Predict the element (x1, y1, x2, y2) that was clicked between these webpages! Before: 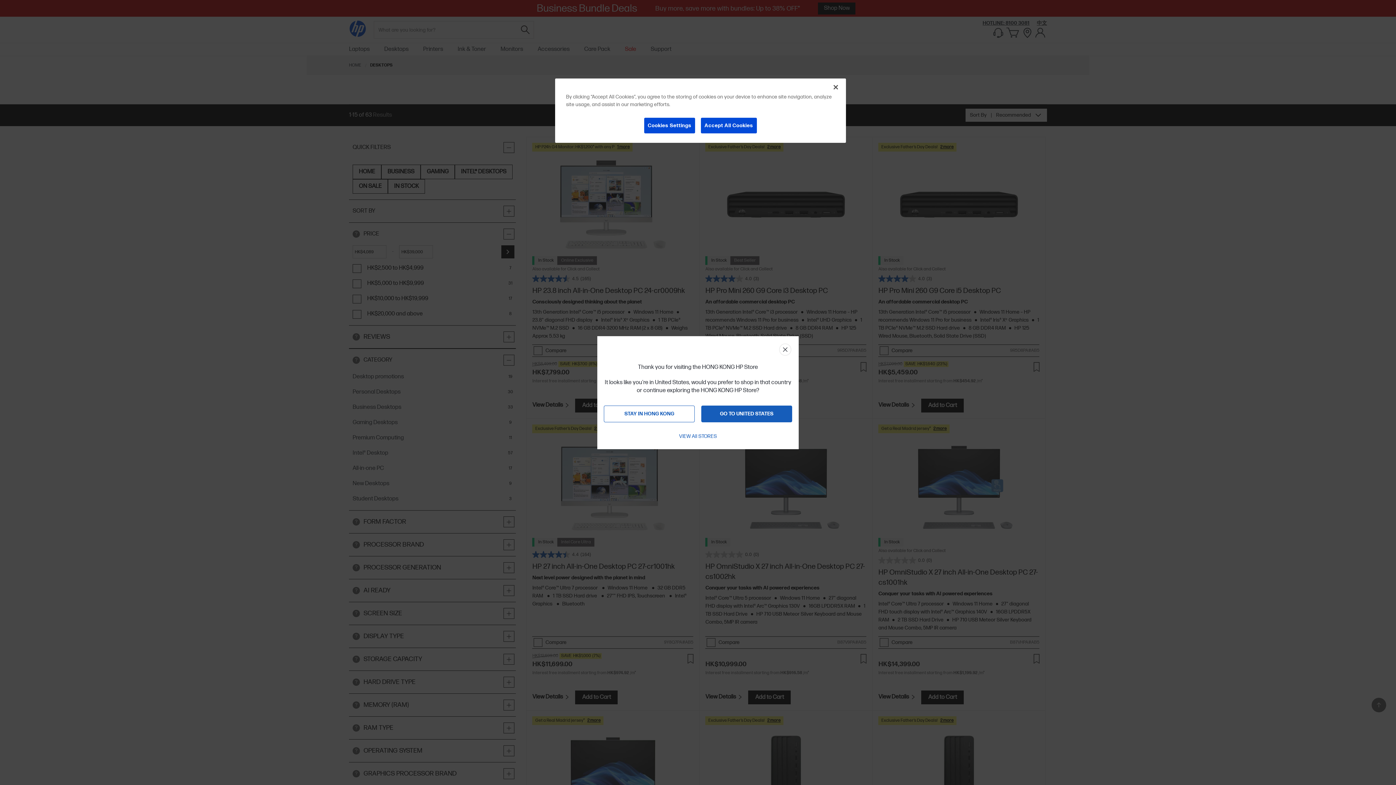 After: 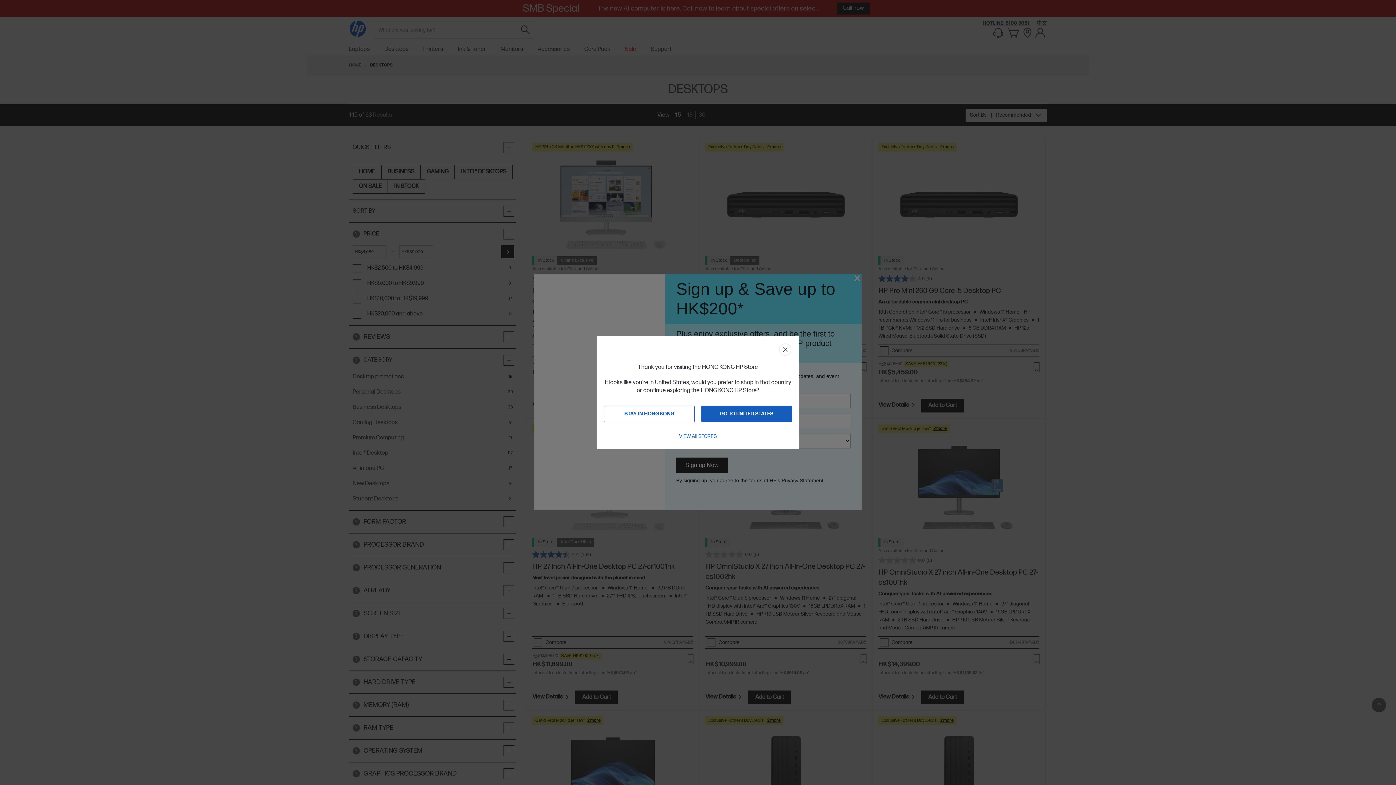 Action: label: Close bbox: (828, 79, 844, 95)